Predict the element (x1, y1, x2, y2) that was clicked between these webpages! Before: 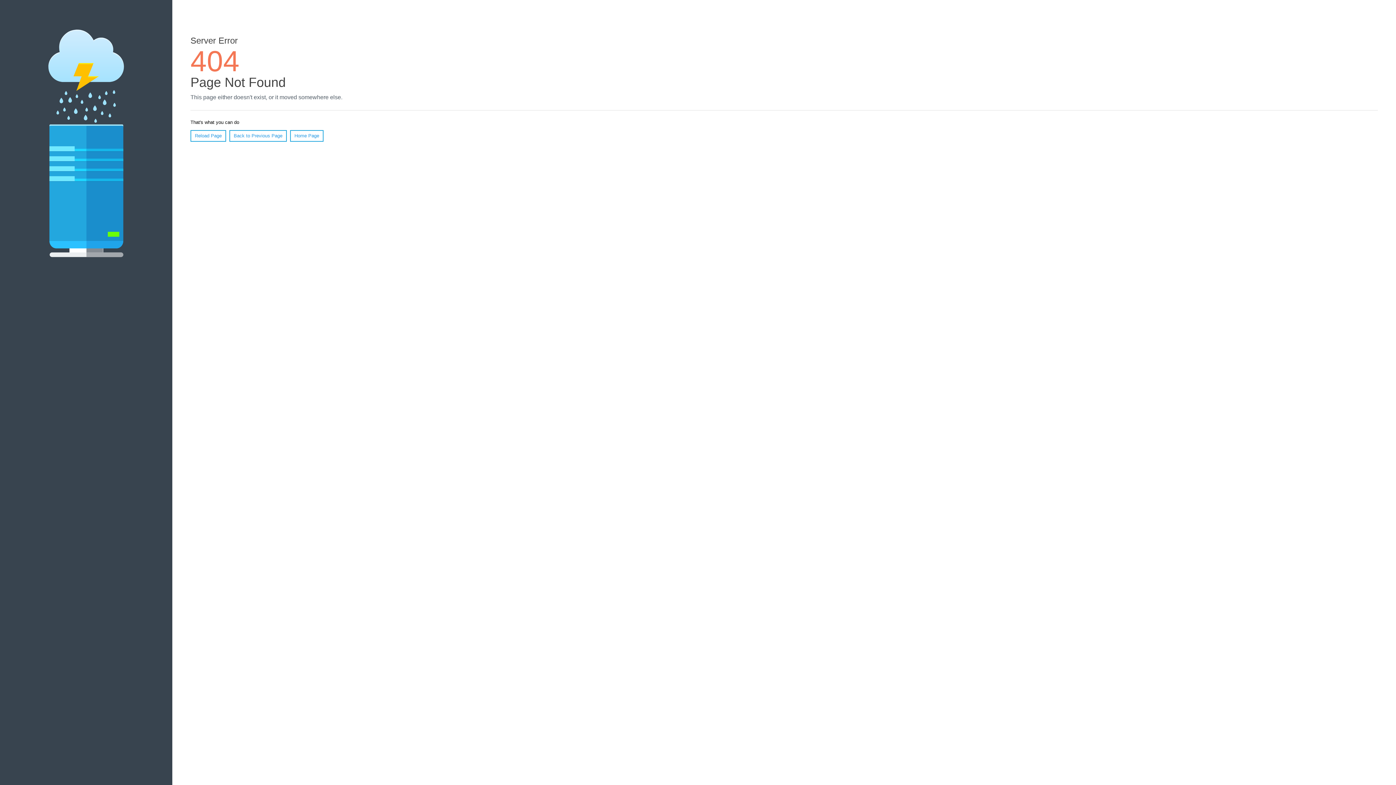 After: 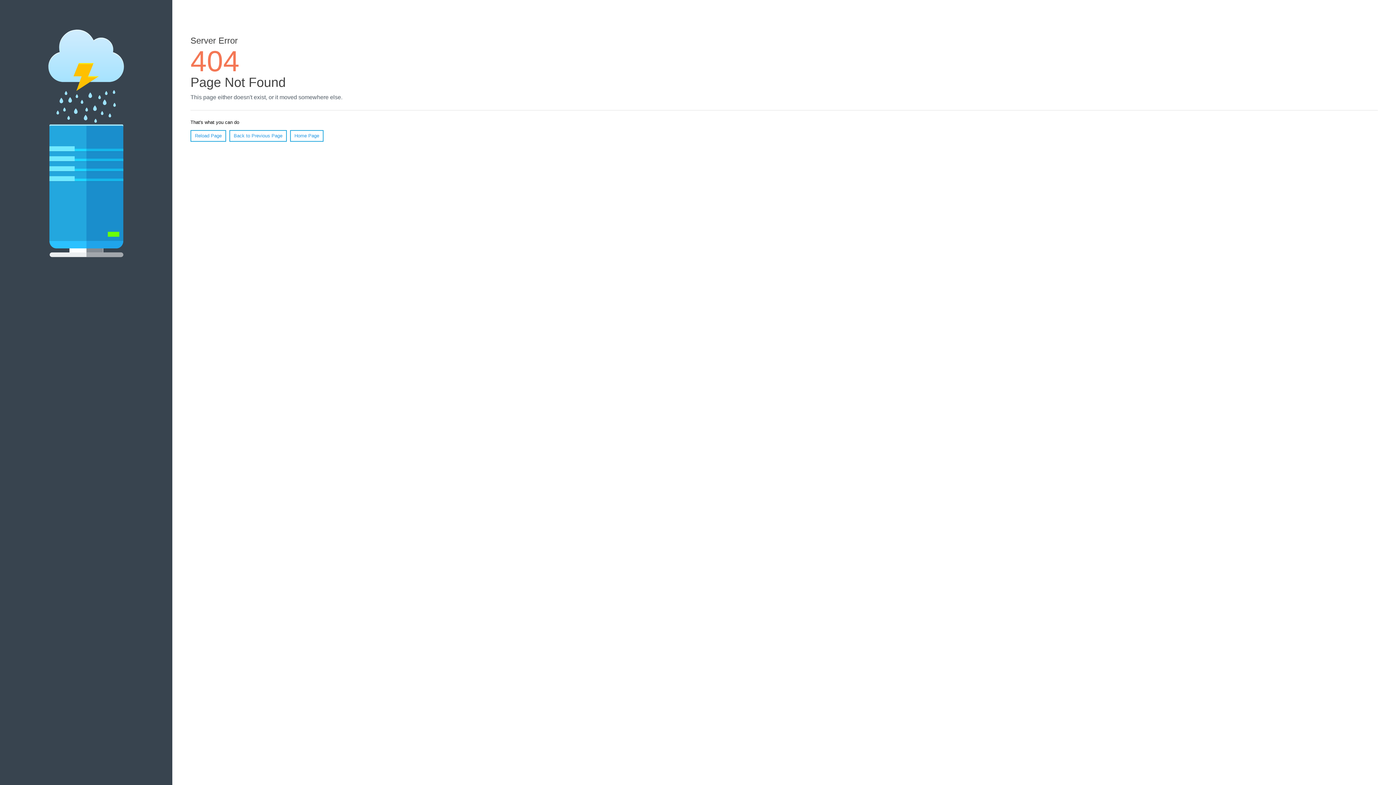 Action: bbox: (190, 130, 226, 141) label: Reload Page